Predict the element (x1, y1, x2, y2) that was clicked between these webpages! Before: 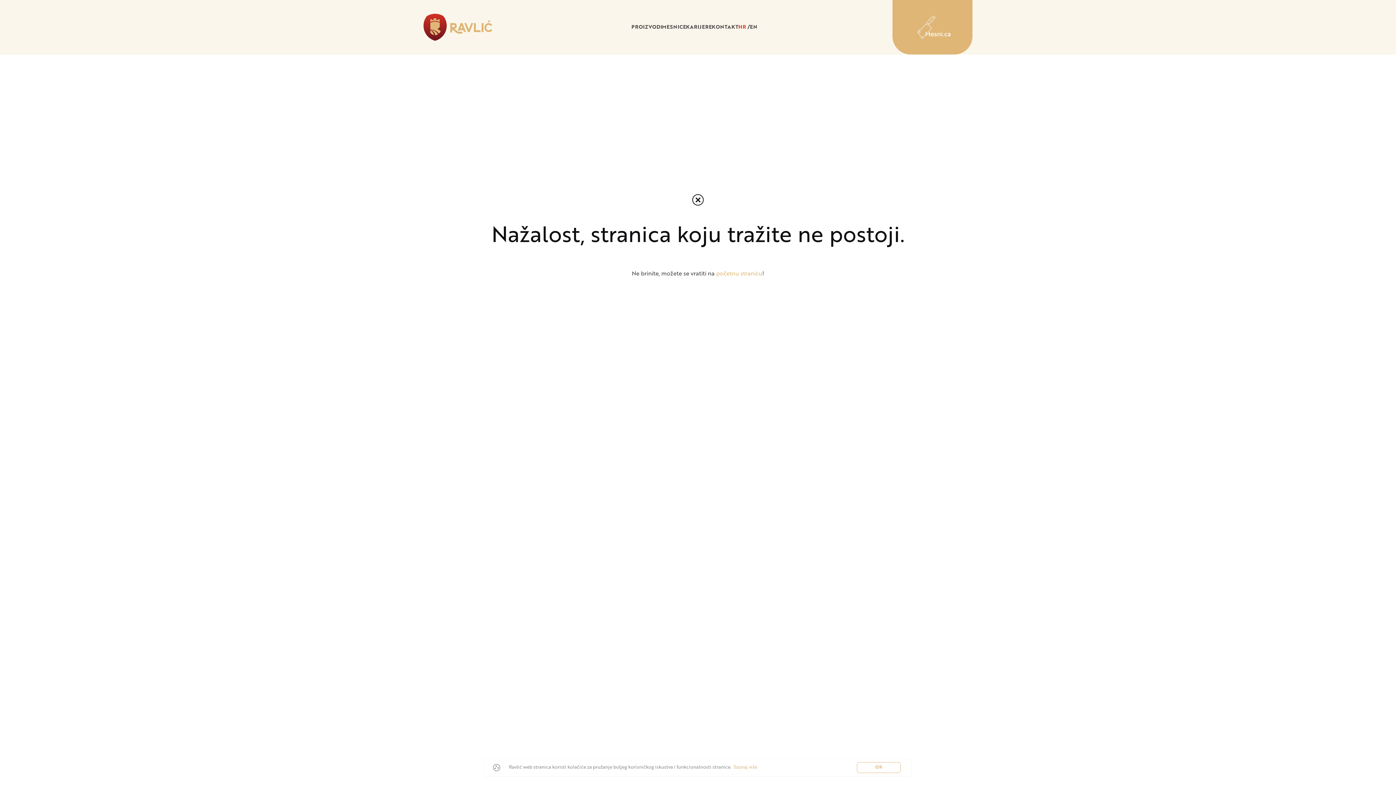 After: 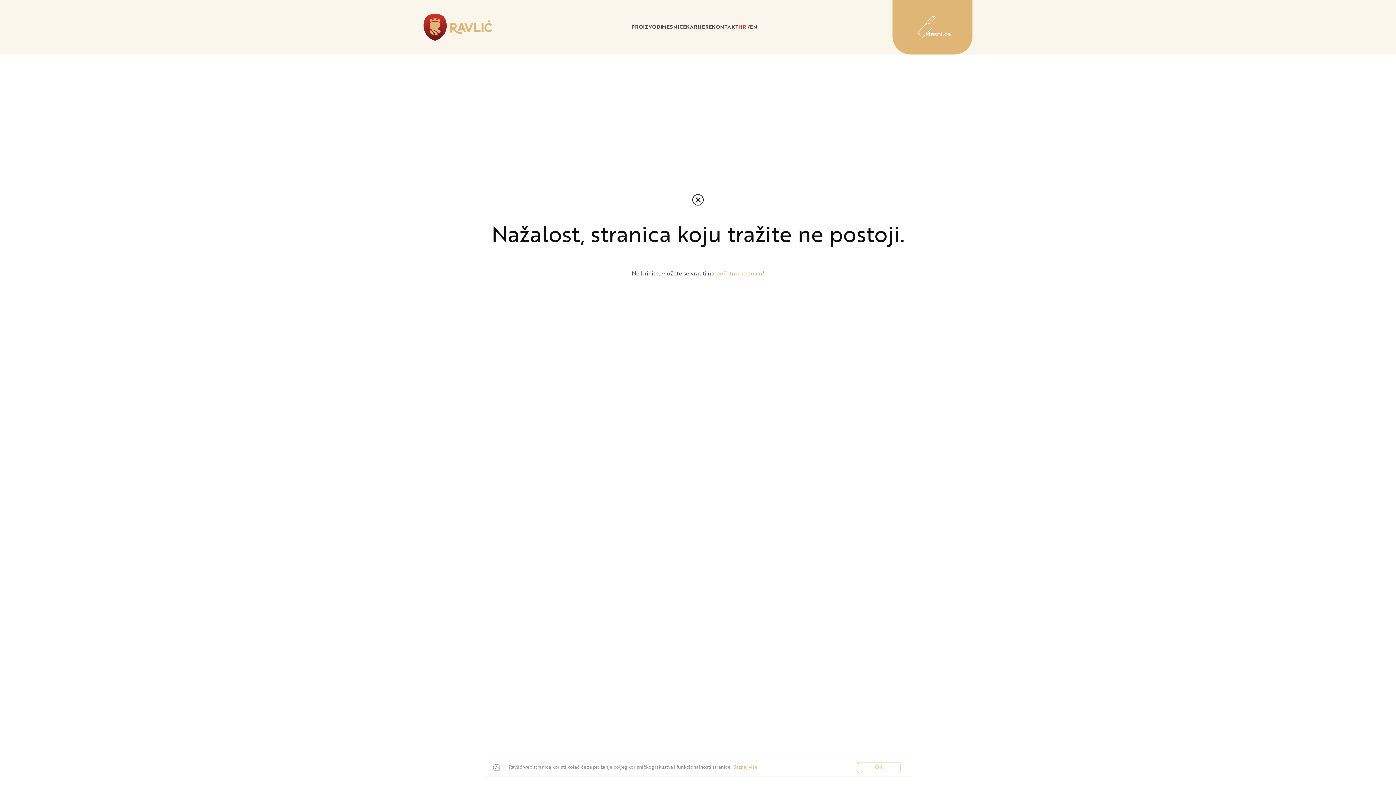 Action: bbox: (738, 24, 750, 30) label: HR